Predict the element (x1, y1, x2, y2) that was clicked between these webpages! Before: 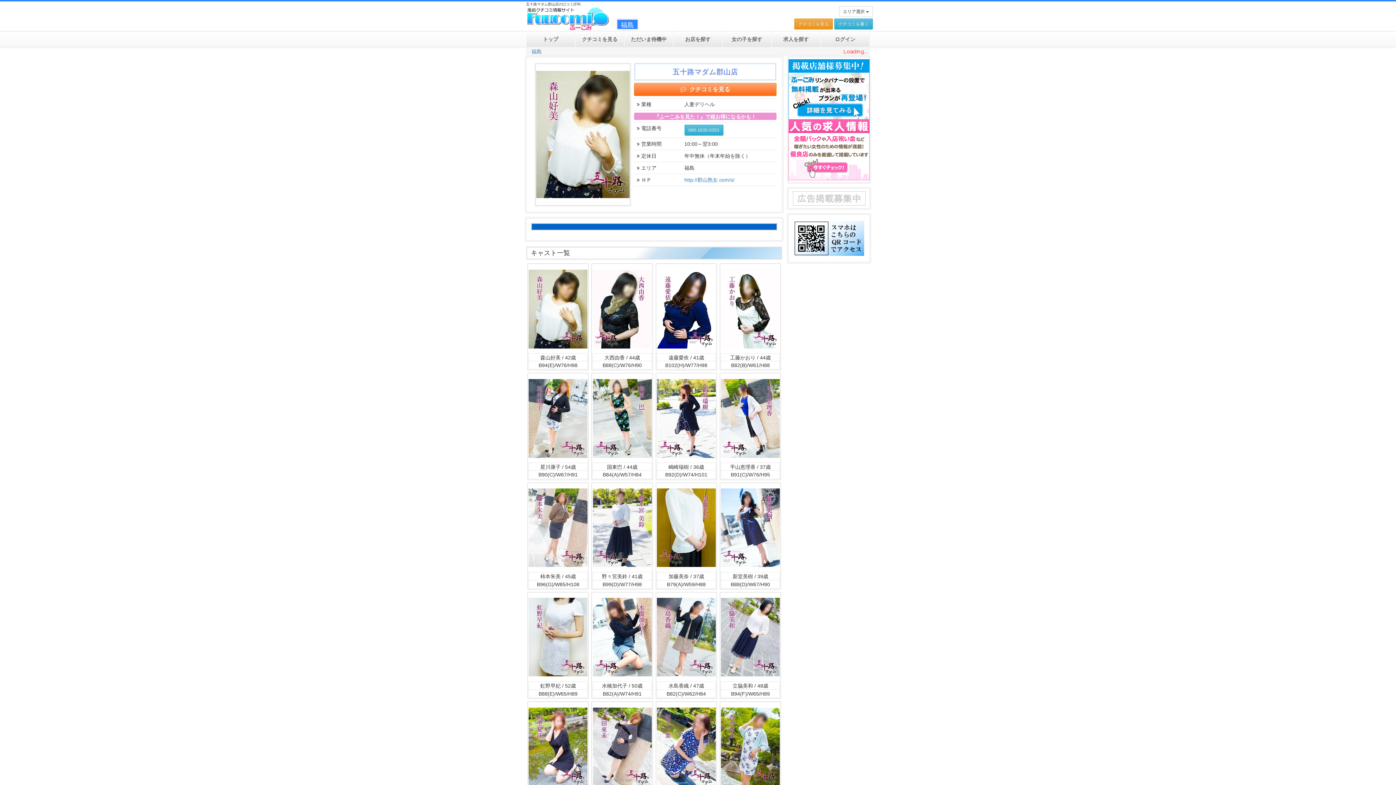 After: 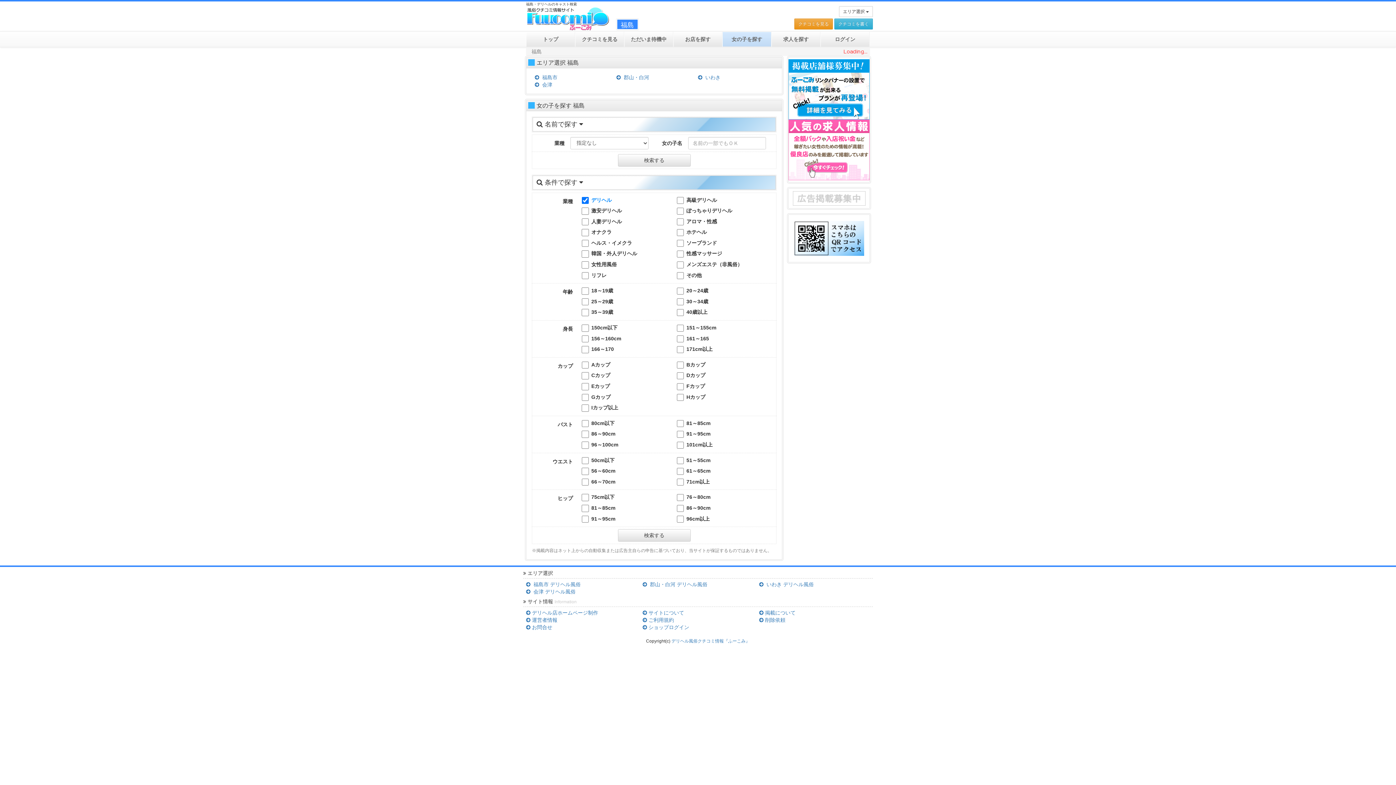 Action: bbox: (722, 31, 771, 46) label: 女の子を探す